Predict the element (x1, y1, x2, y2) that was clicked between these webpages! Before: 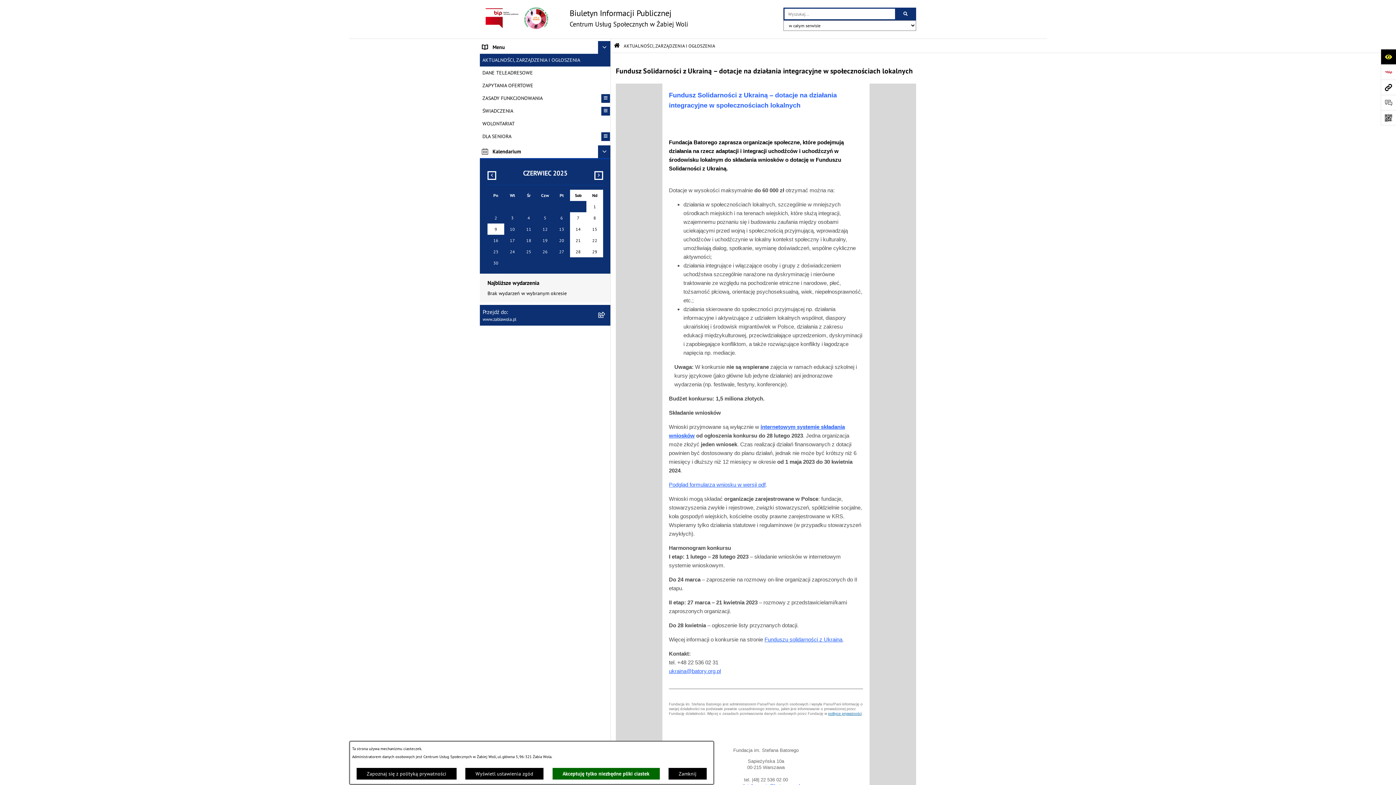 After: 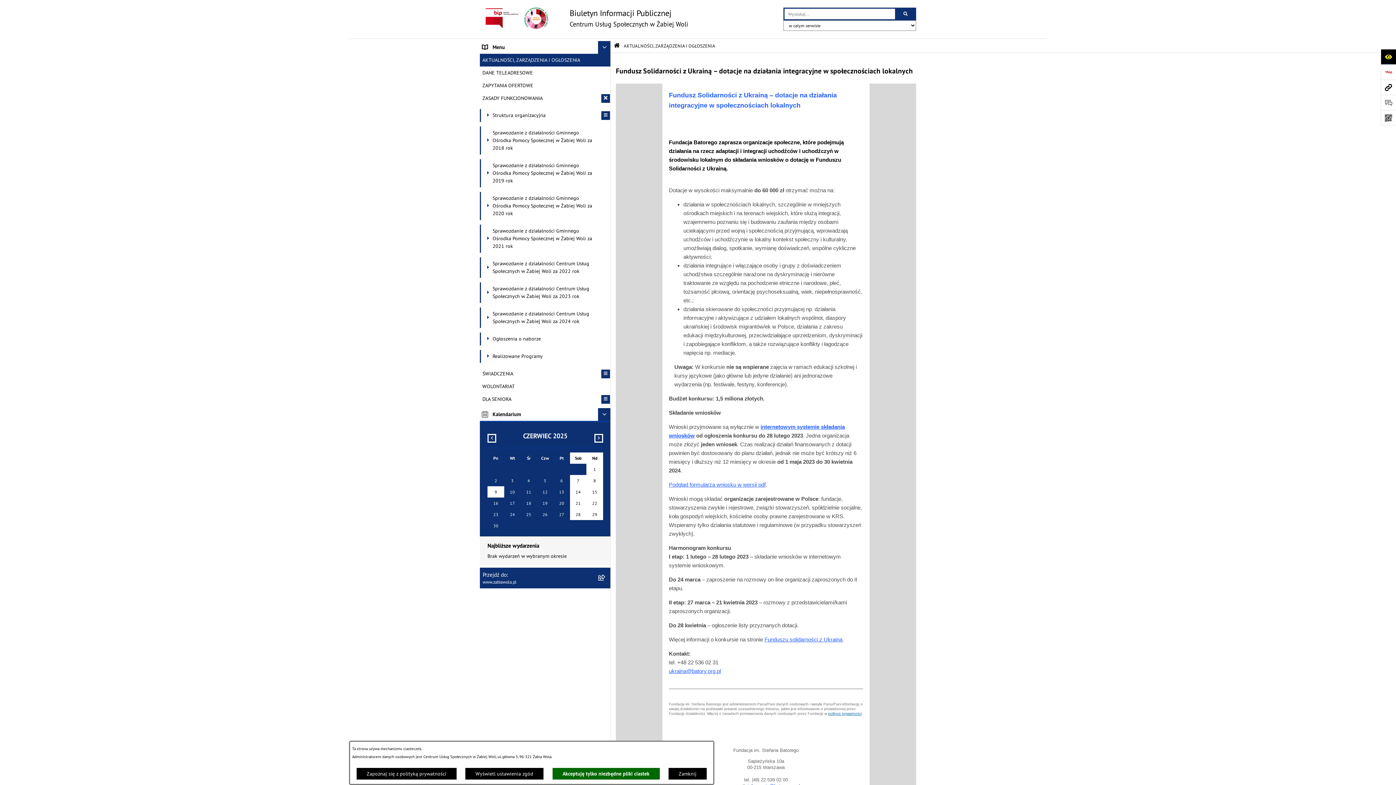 Action: bbox: (601, 94, 610, 102) label: rozwiń: ZASADY FUNKCJONOWANIA